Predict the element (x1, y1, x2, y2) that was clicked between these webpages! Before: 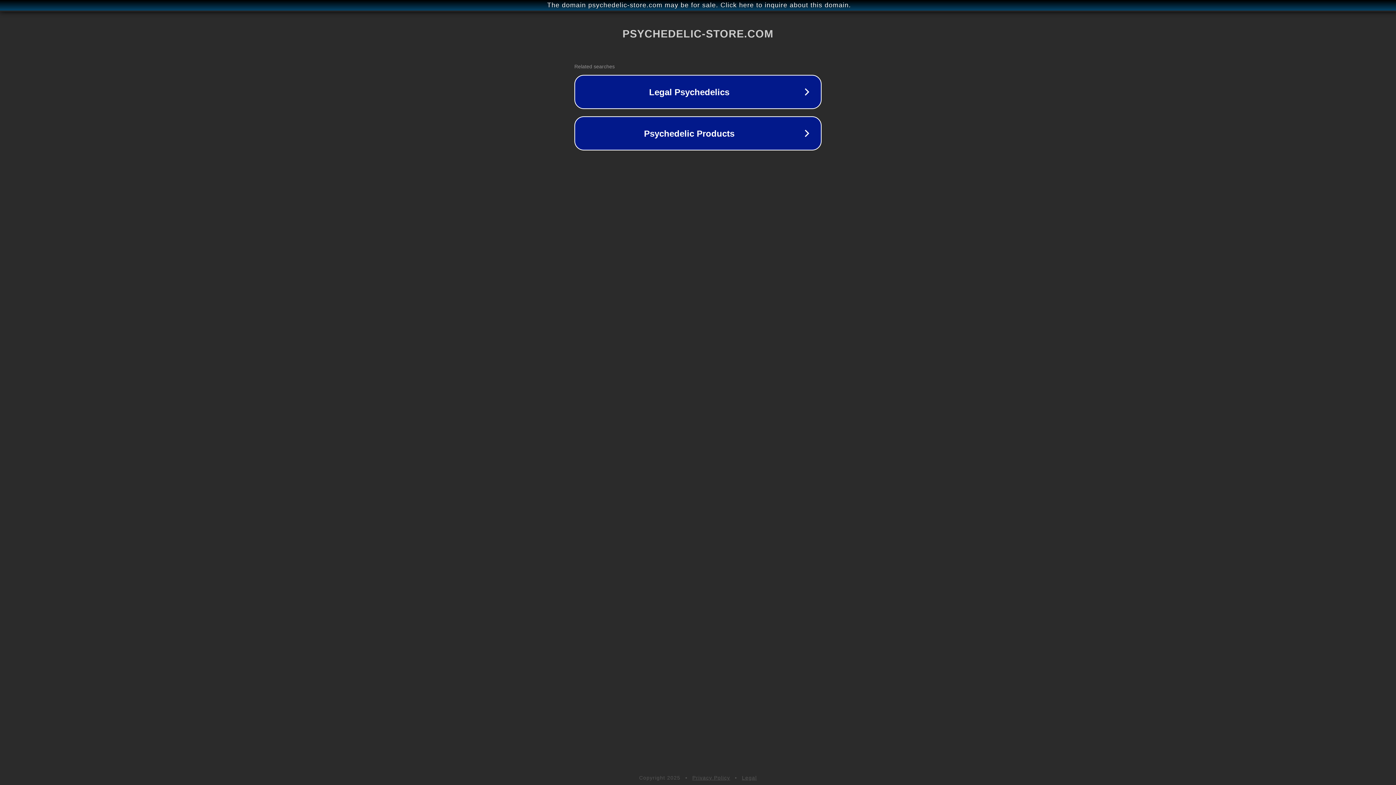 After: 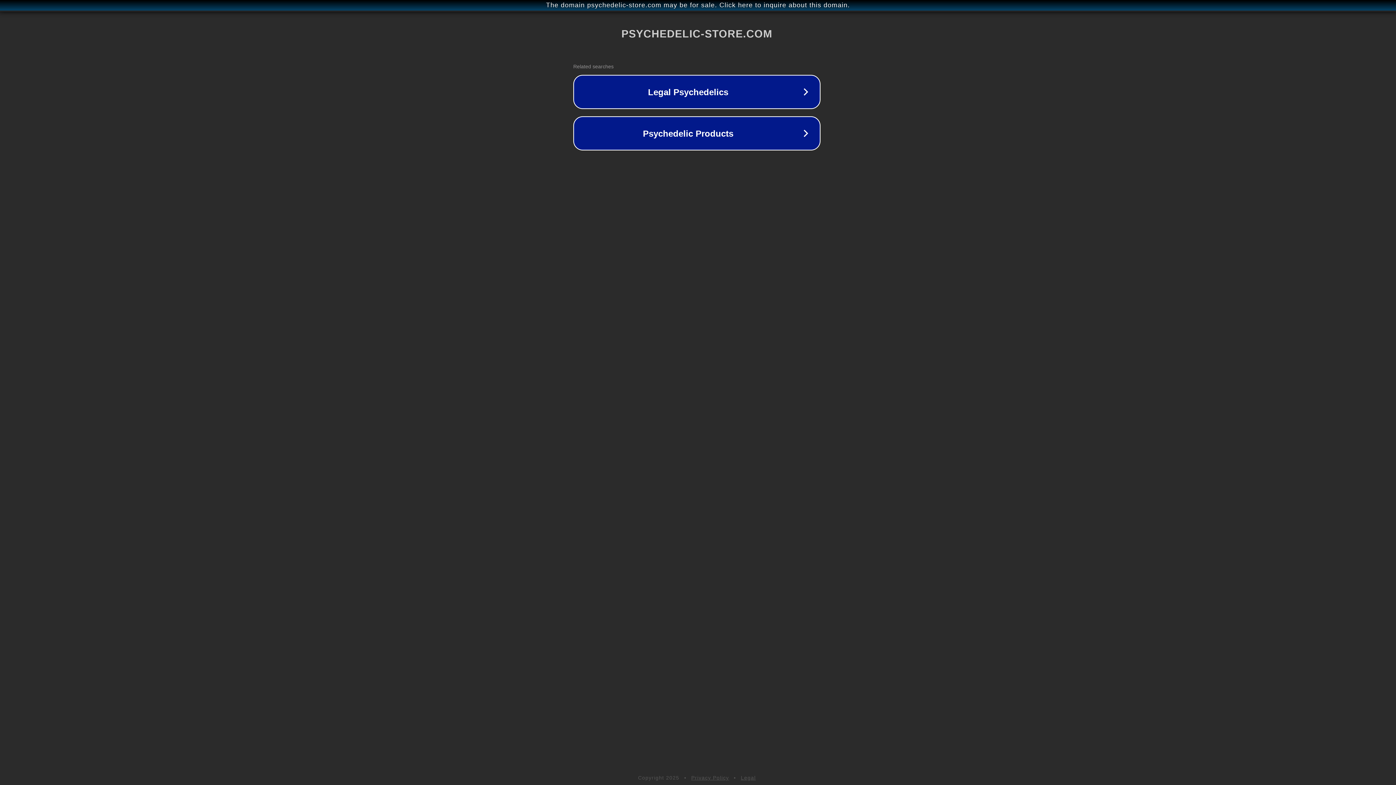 Action: bbox: (1, 1, 1397, 9) label: The domain psychedelic-store.com may be for sale. Click here to inquire about this domain.